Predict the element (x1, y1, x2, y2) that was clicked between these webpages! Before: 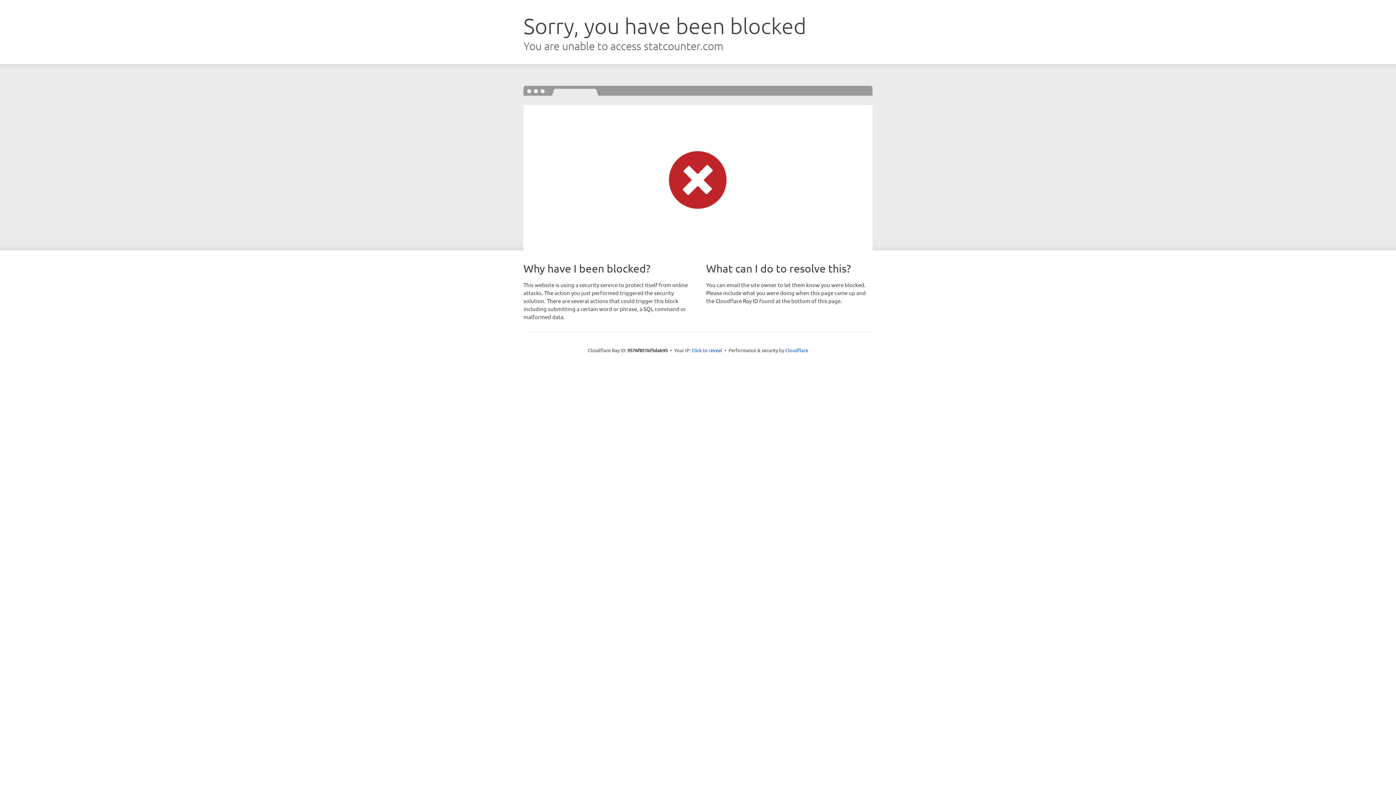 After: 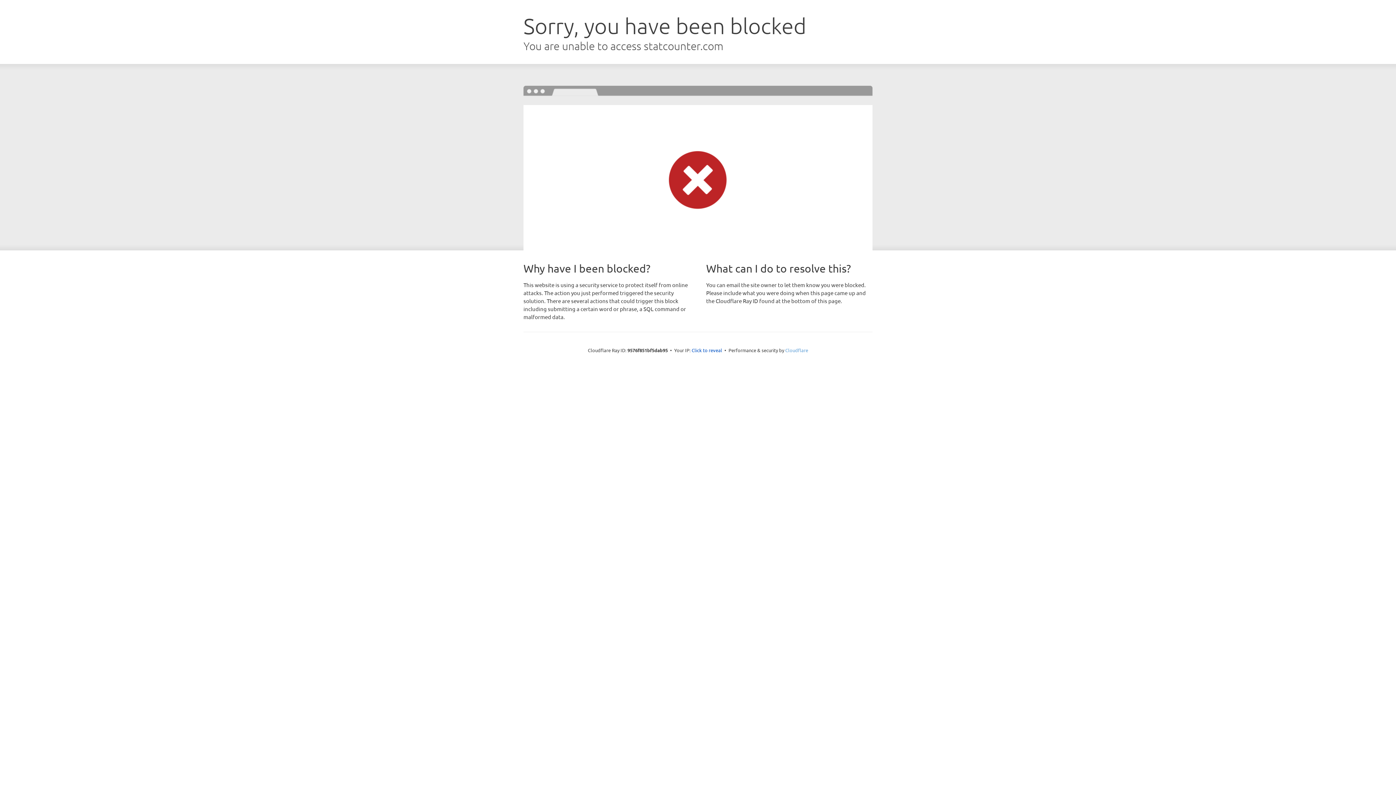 Action: bbox: (785, 347, 808, 353) label: Cloudflare